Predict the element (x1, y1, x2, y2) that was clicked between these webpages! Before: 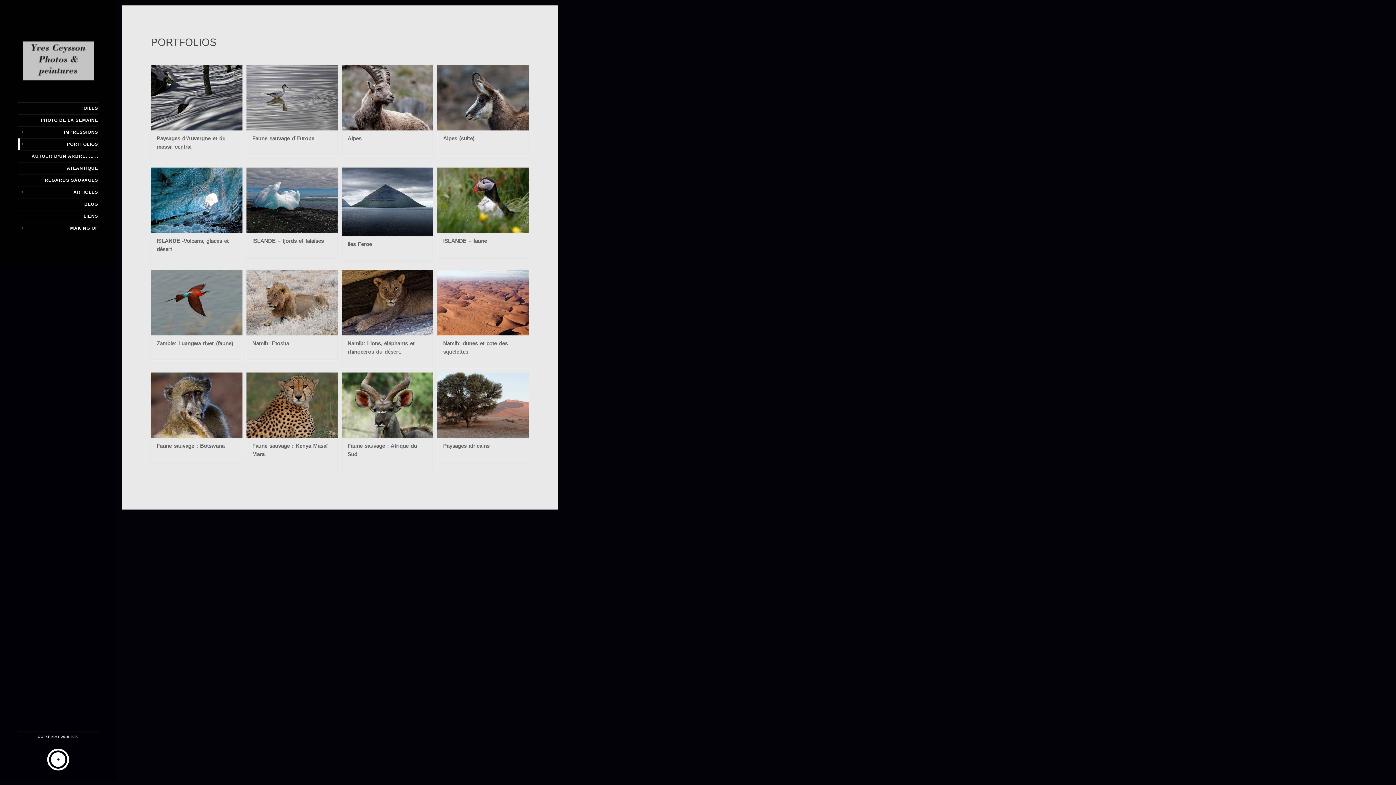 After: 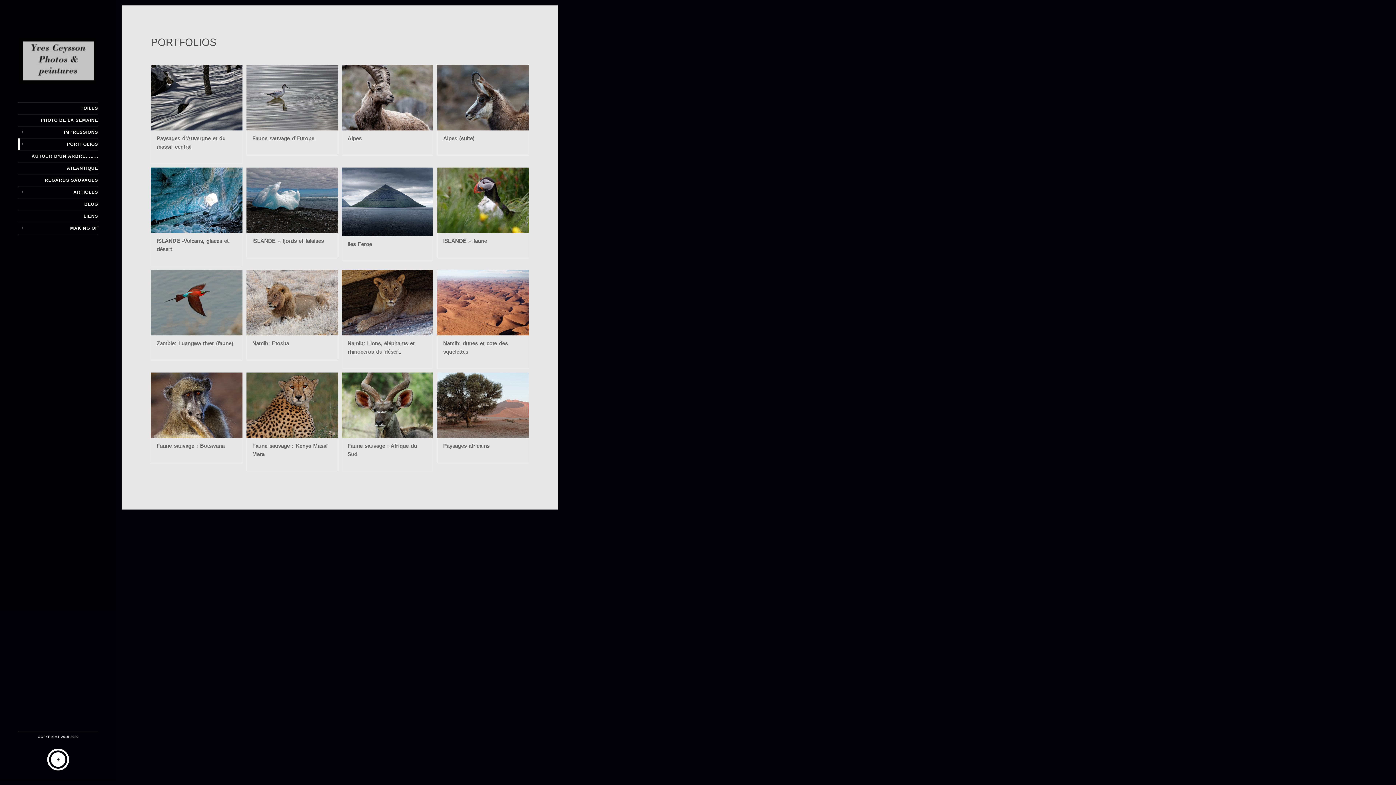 Action: bbox: (18, 138, 98, 150) label: PORTFOLIOS